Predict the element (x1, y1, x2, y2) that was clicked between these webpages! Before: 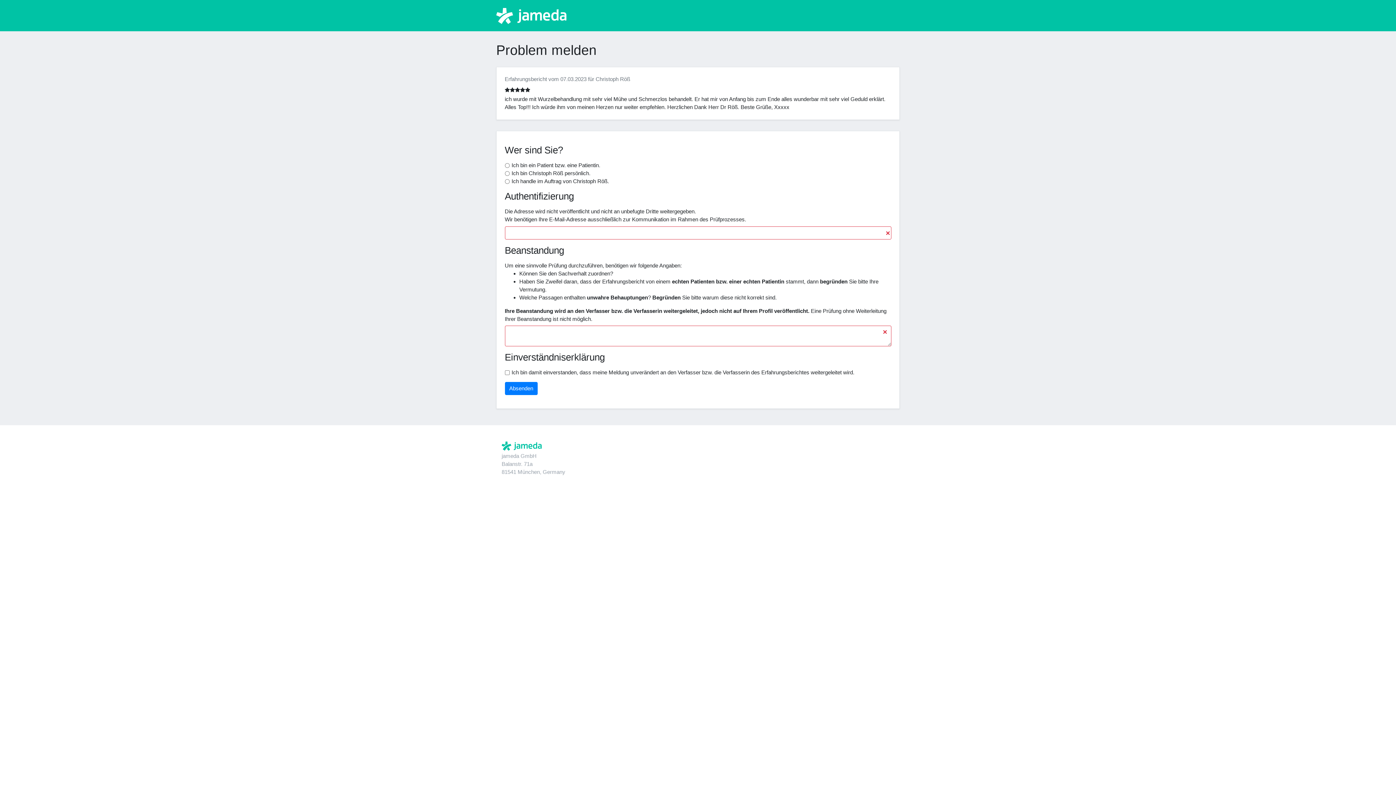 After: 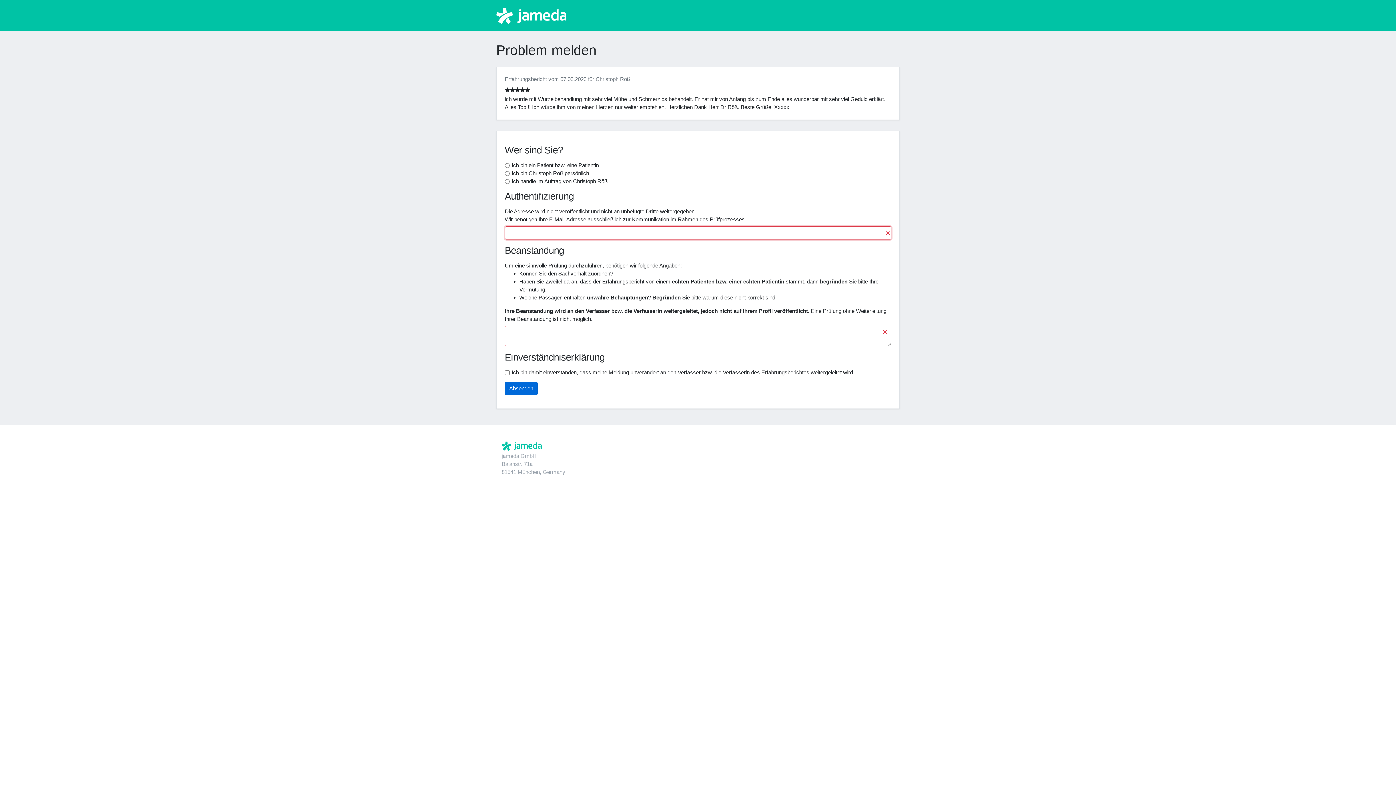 Action: label: Absenden bbox: (504, 382, 537, 395)